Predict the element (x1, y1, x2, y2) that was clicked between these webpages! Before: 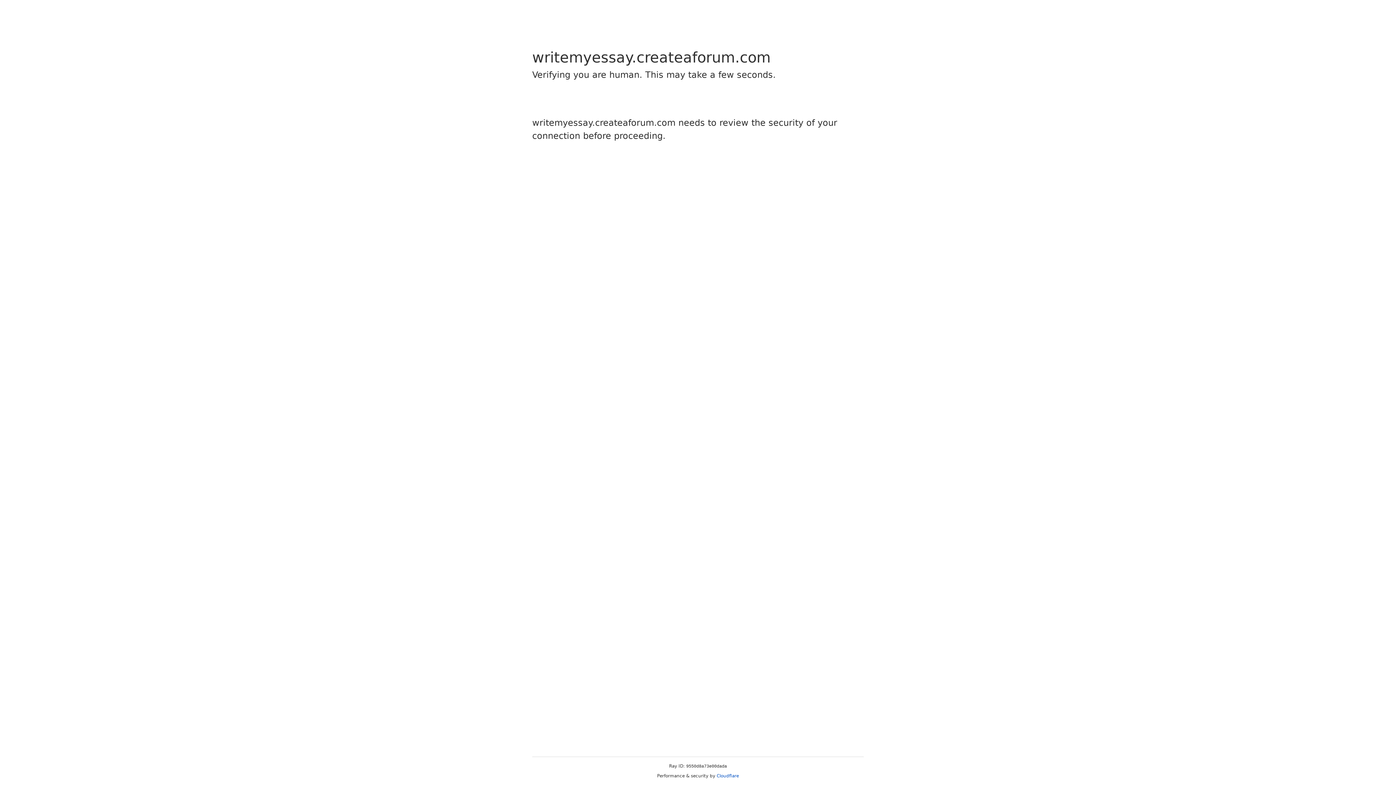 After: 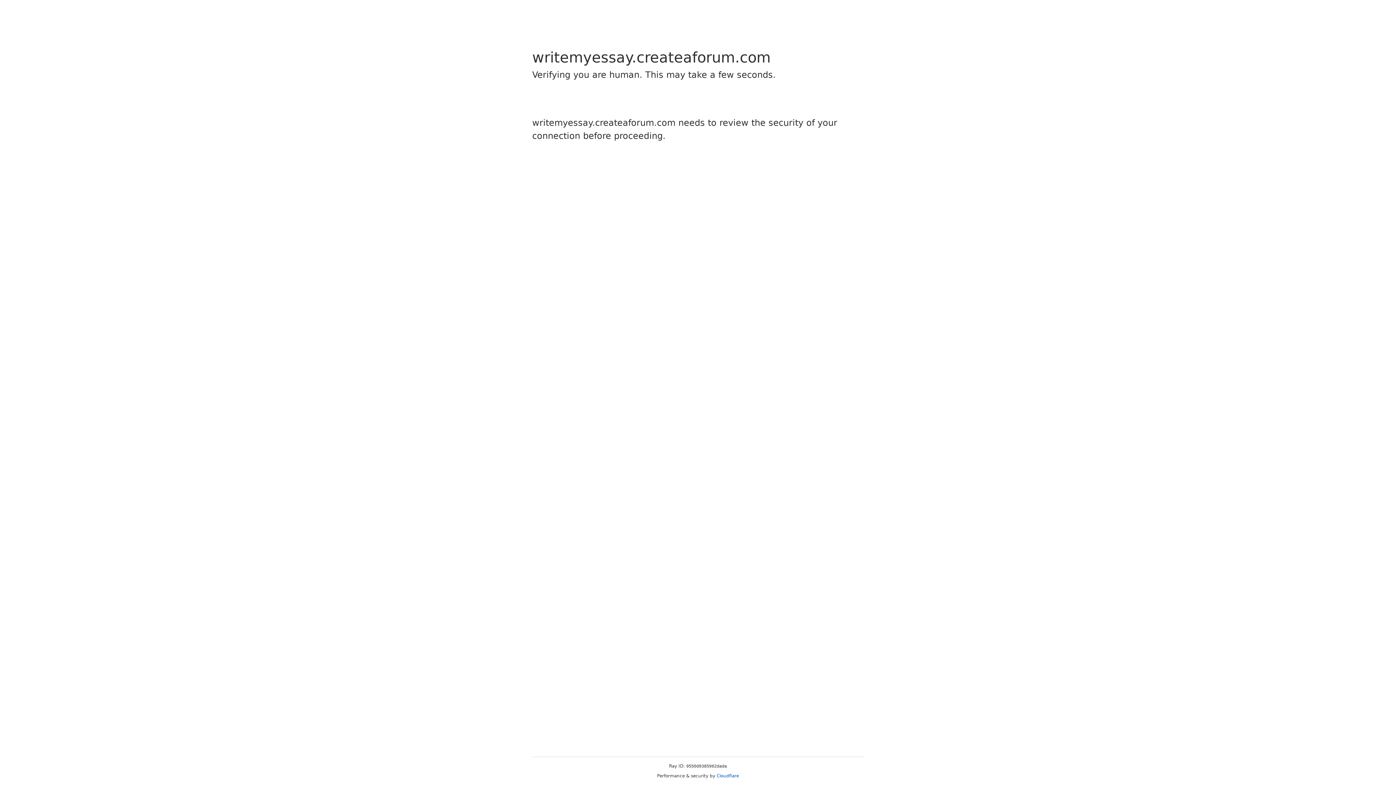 Action: label: Cloudflare bbox: (716, 773, 739, 778)